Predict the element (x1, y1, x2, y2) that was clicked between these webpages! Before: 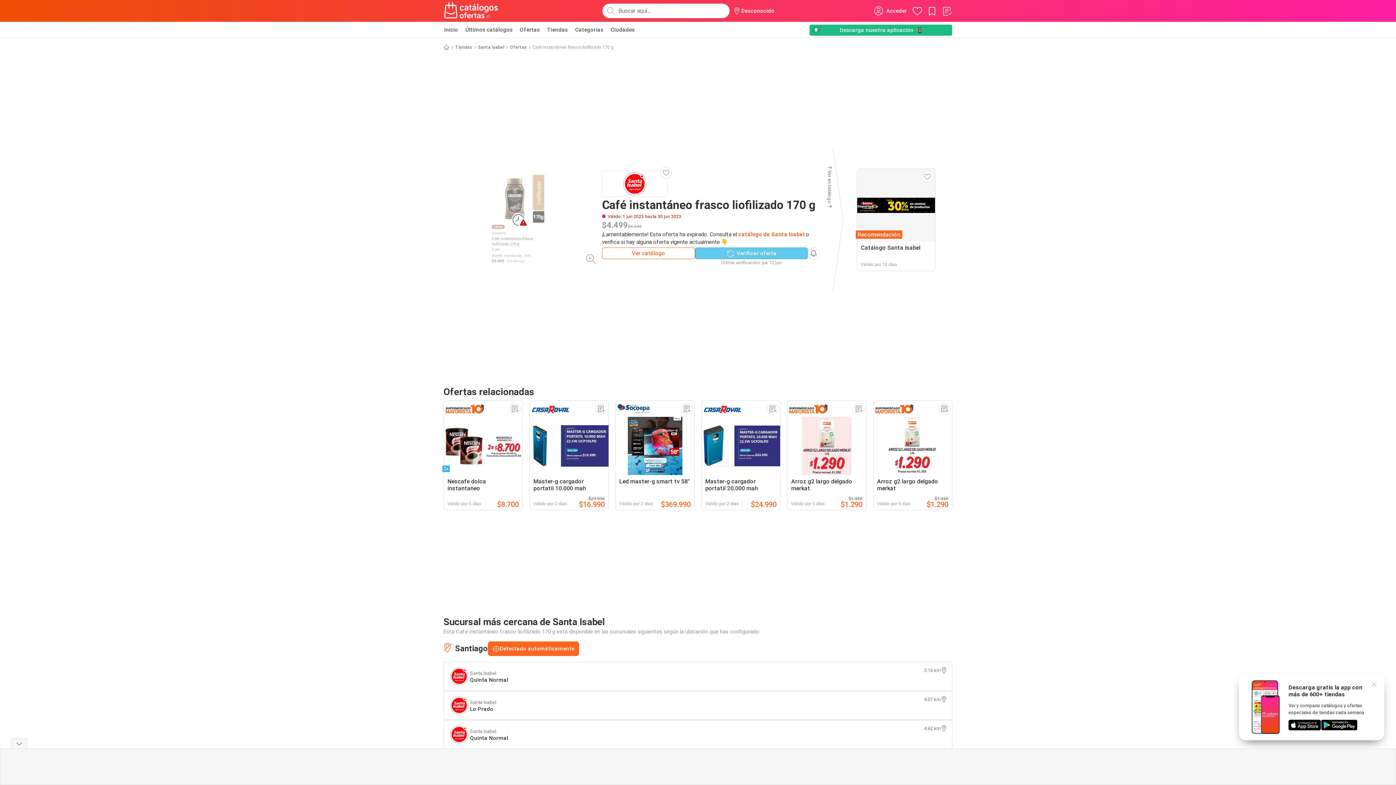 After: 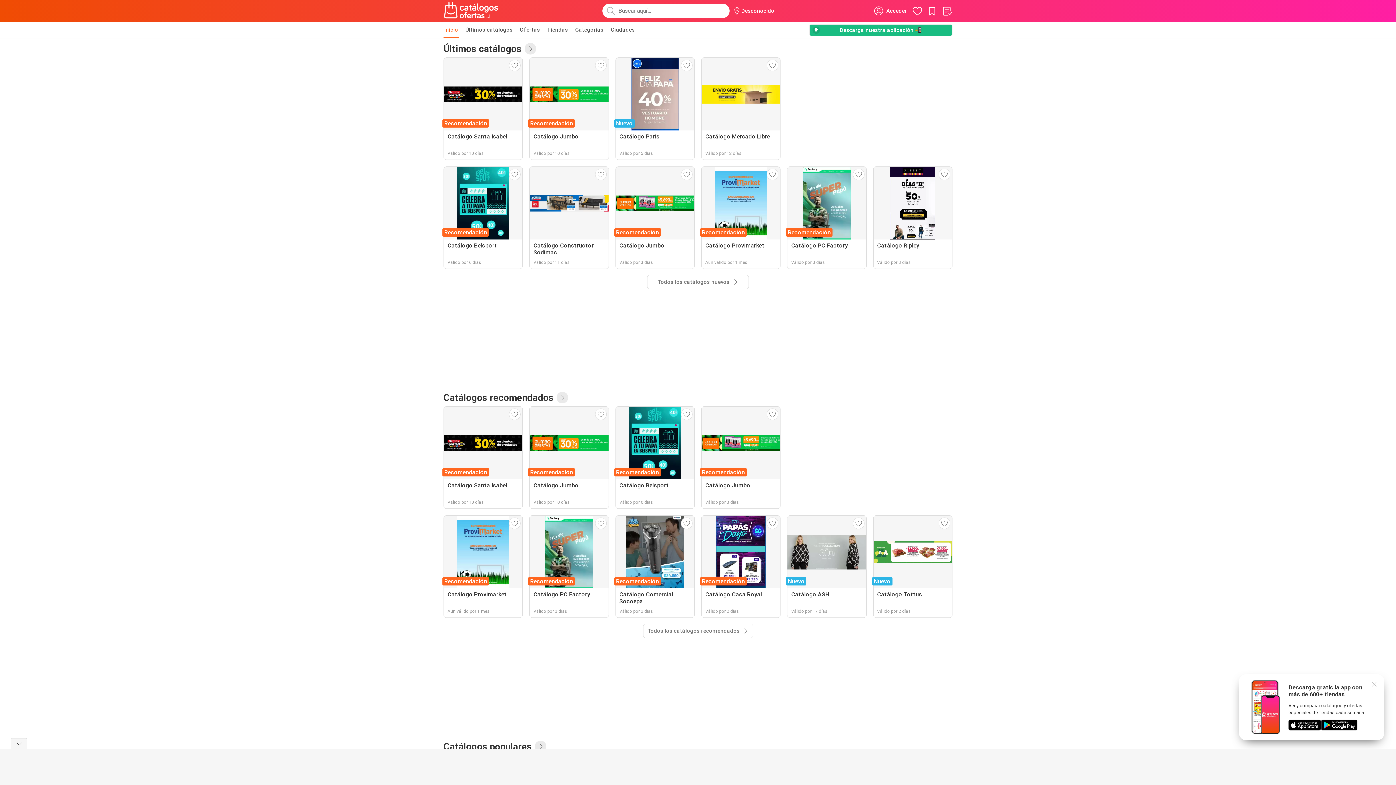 Action: bbox: (443, 44, 449, 50)